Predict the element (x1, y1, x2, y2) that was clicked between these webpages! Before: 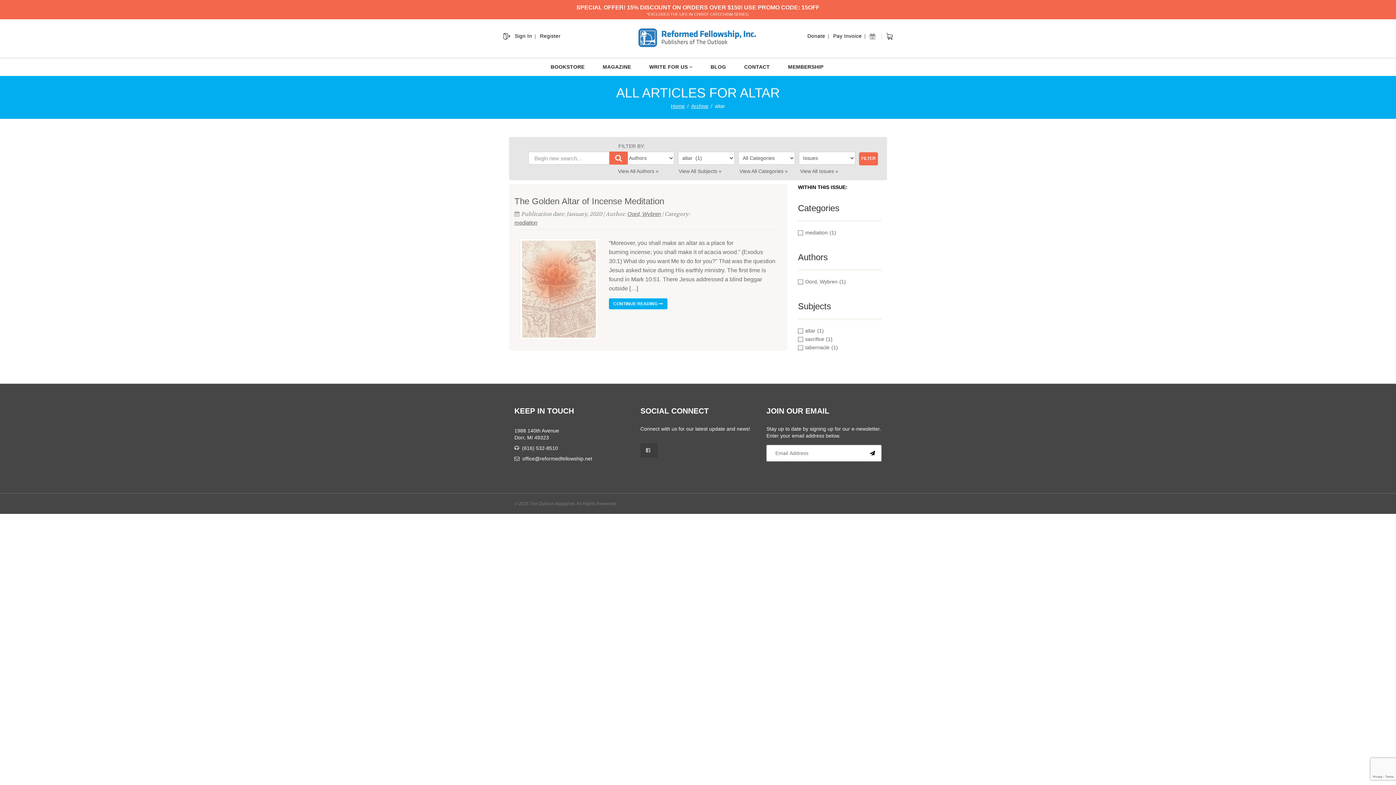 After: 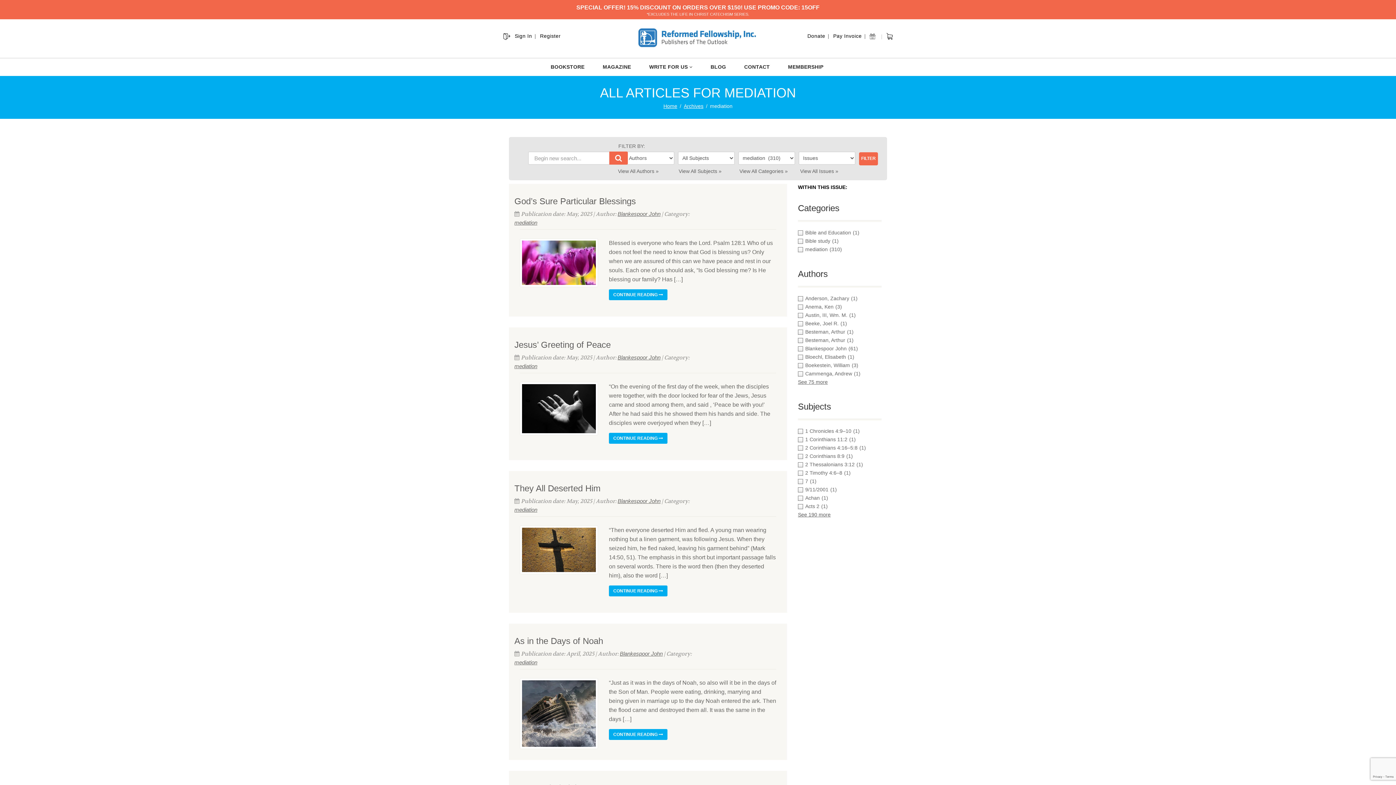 Action: label: mediation bbox: (514, 219, 537, 225)